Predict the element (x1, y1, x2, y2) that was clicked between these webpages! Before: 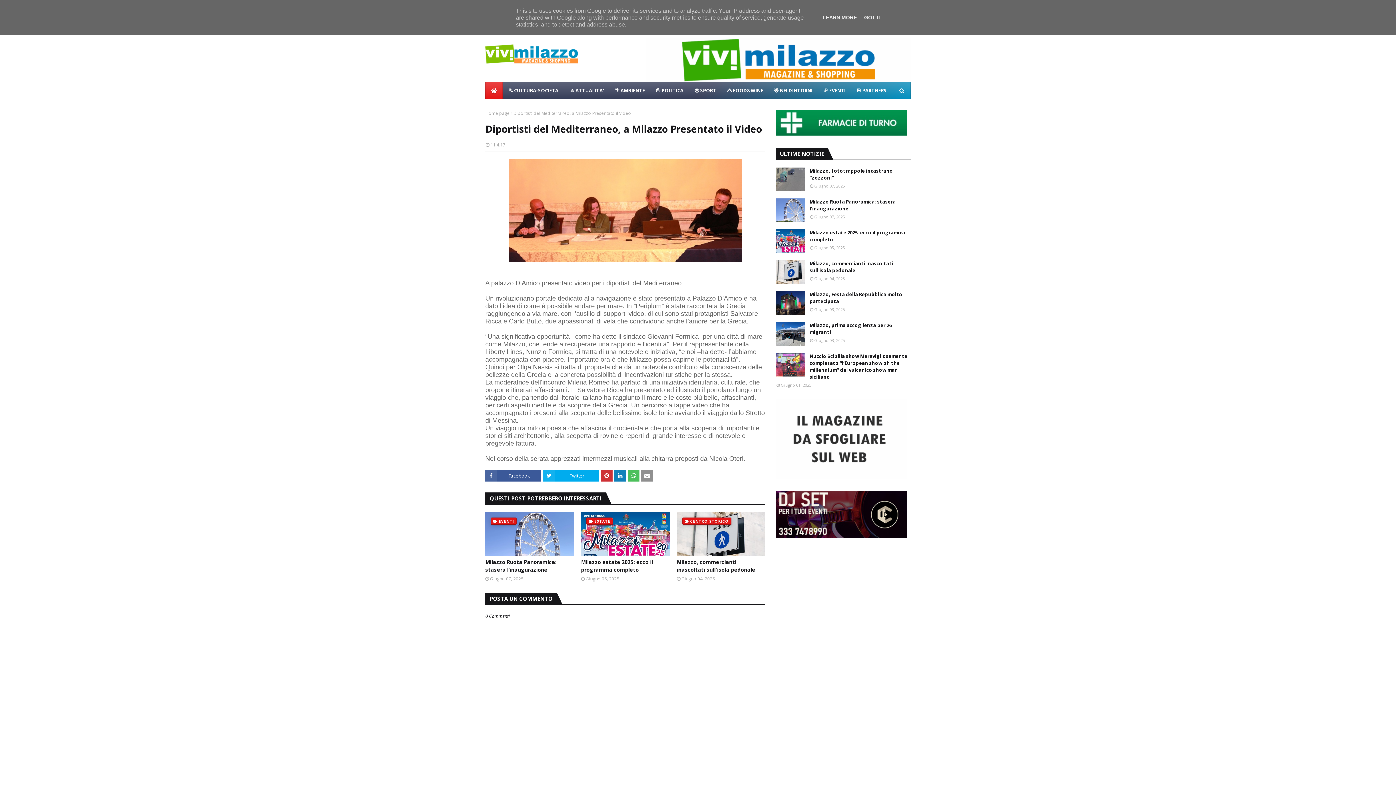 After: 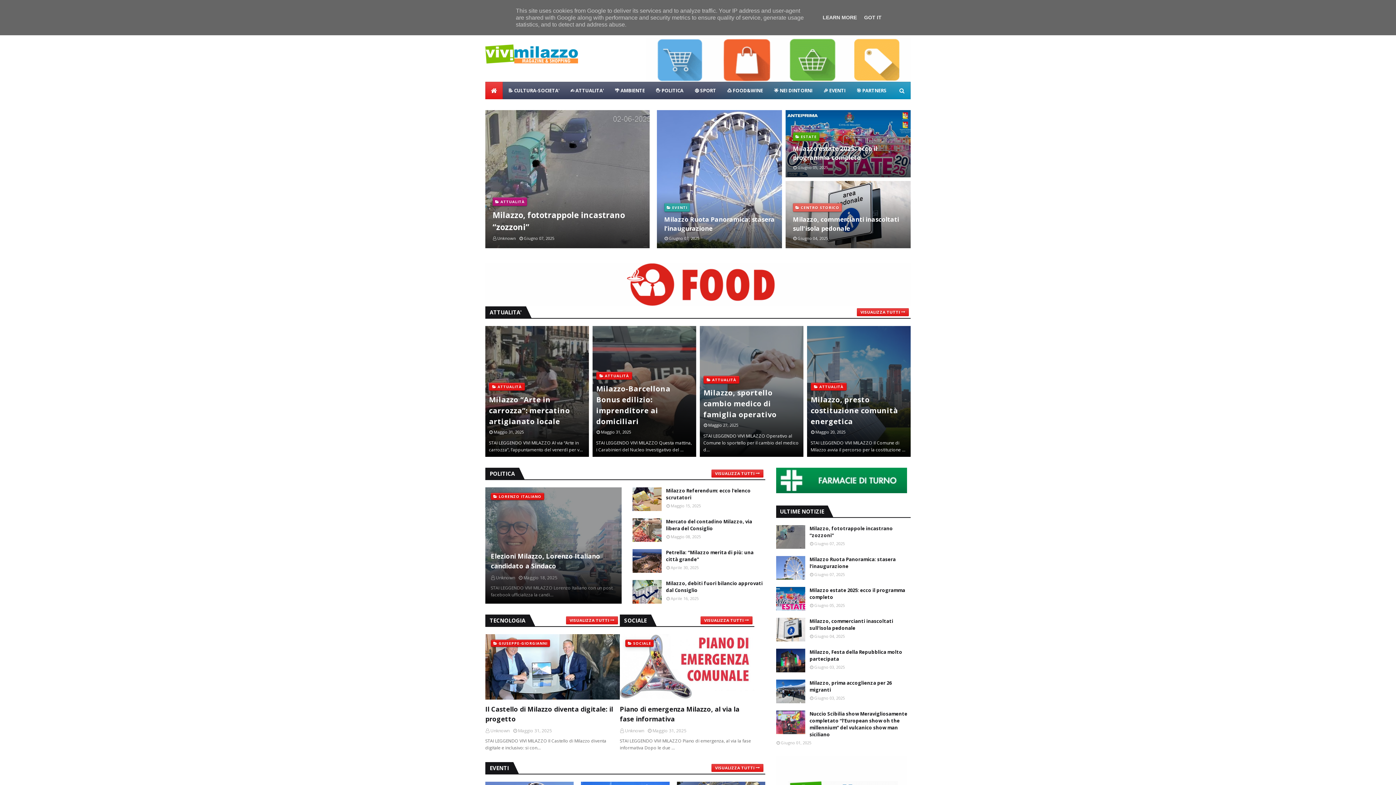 Action: bbox: (485, 81, 502, 99)